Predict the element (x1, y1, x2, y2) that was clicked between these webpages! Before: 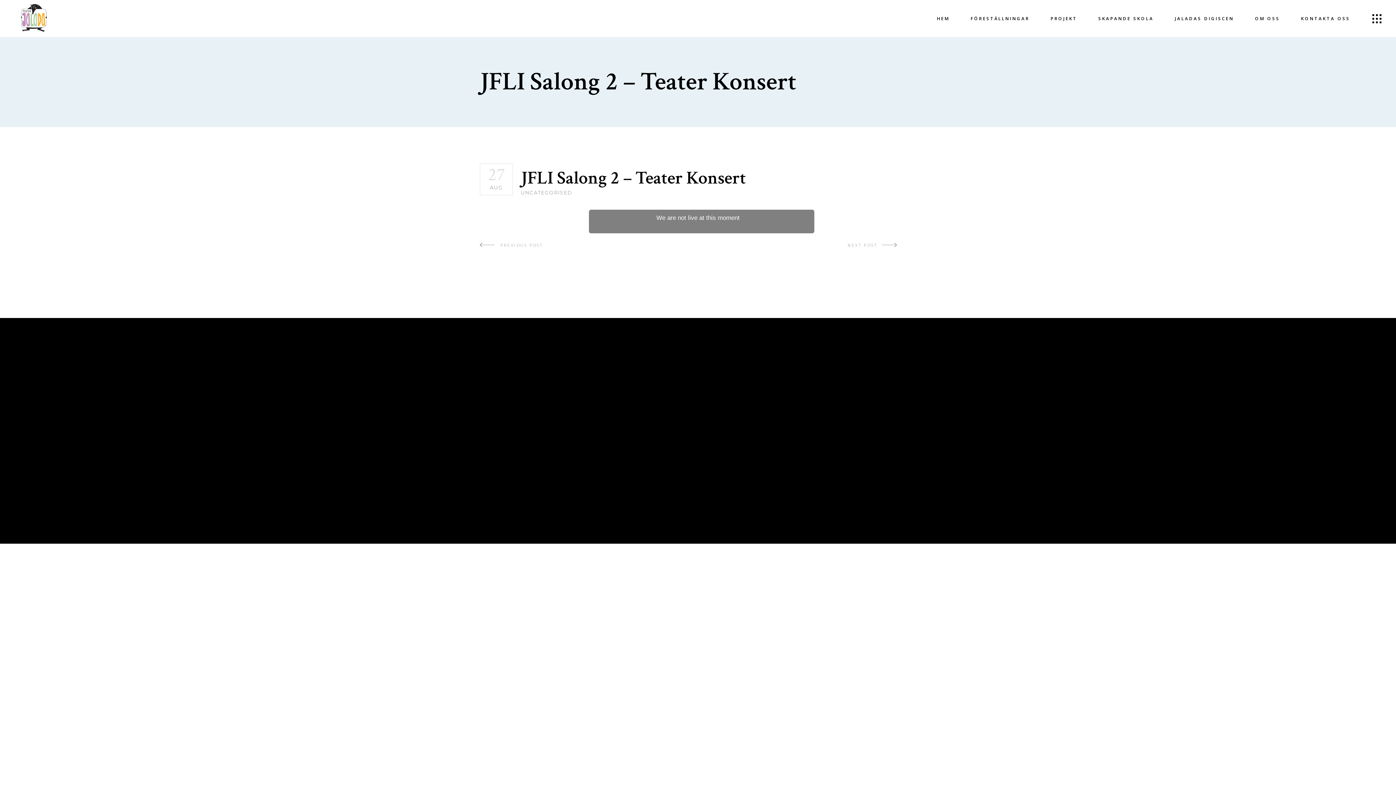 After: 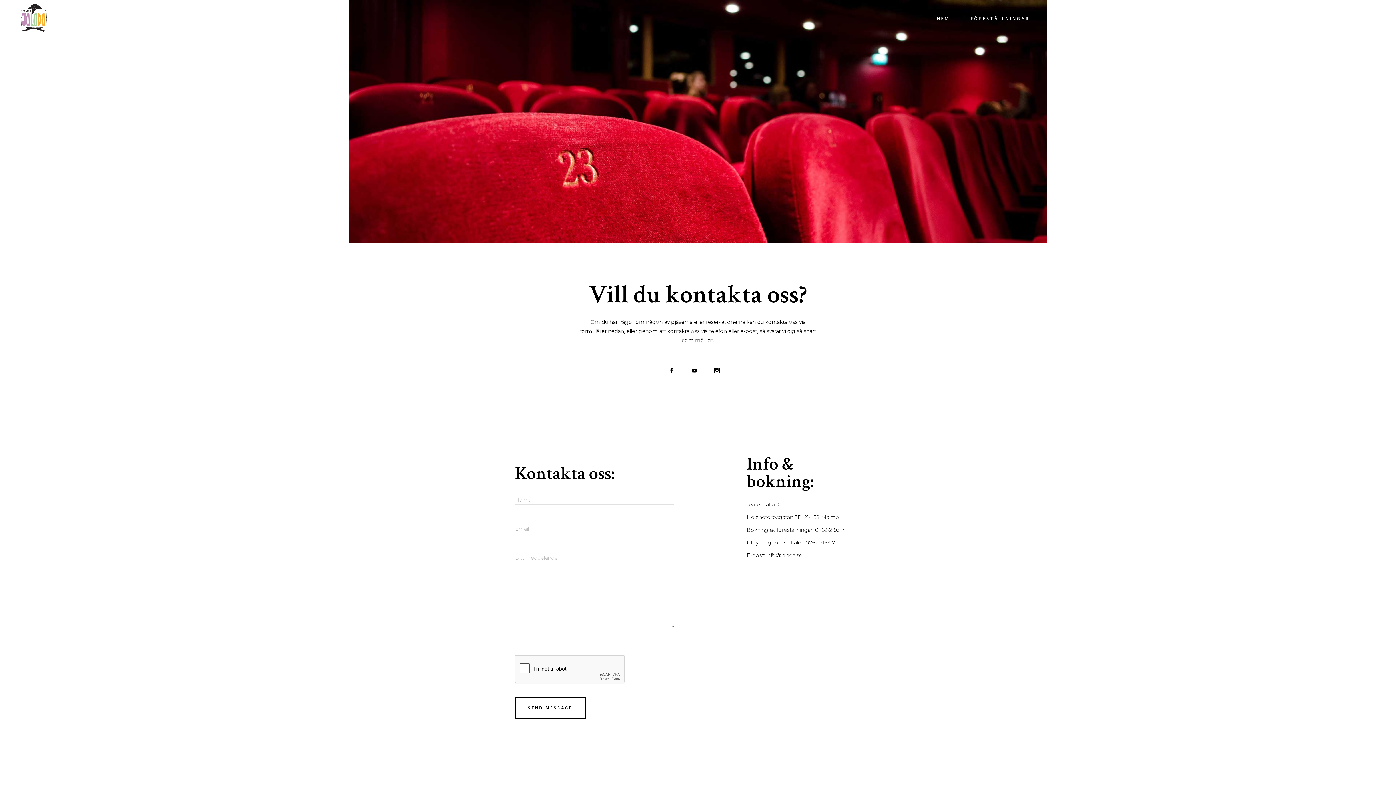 Action: label: Kontakta oss bbox: (703, 441, 733, 446)